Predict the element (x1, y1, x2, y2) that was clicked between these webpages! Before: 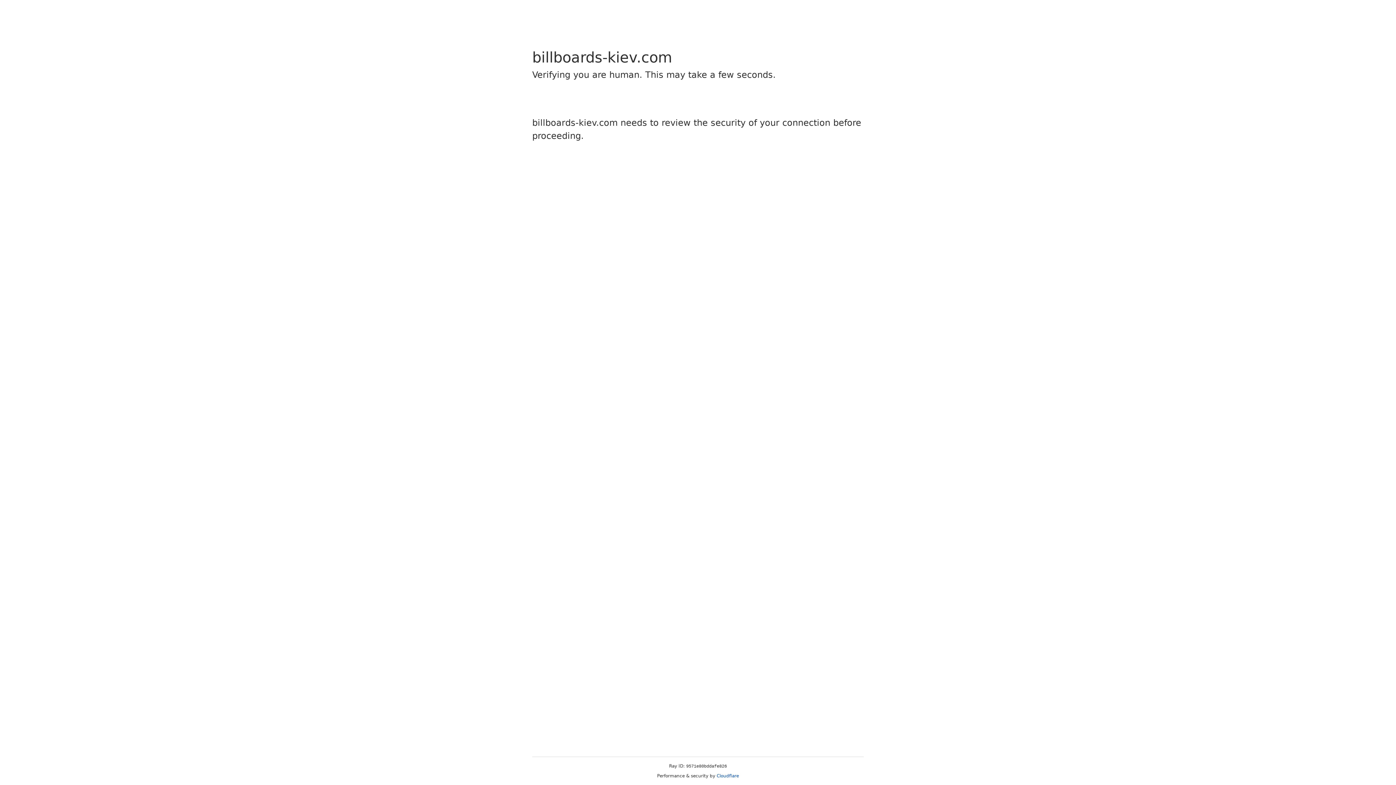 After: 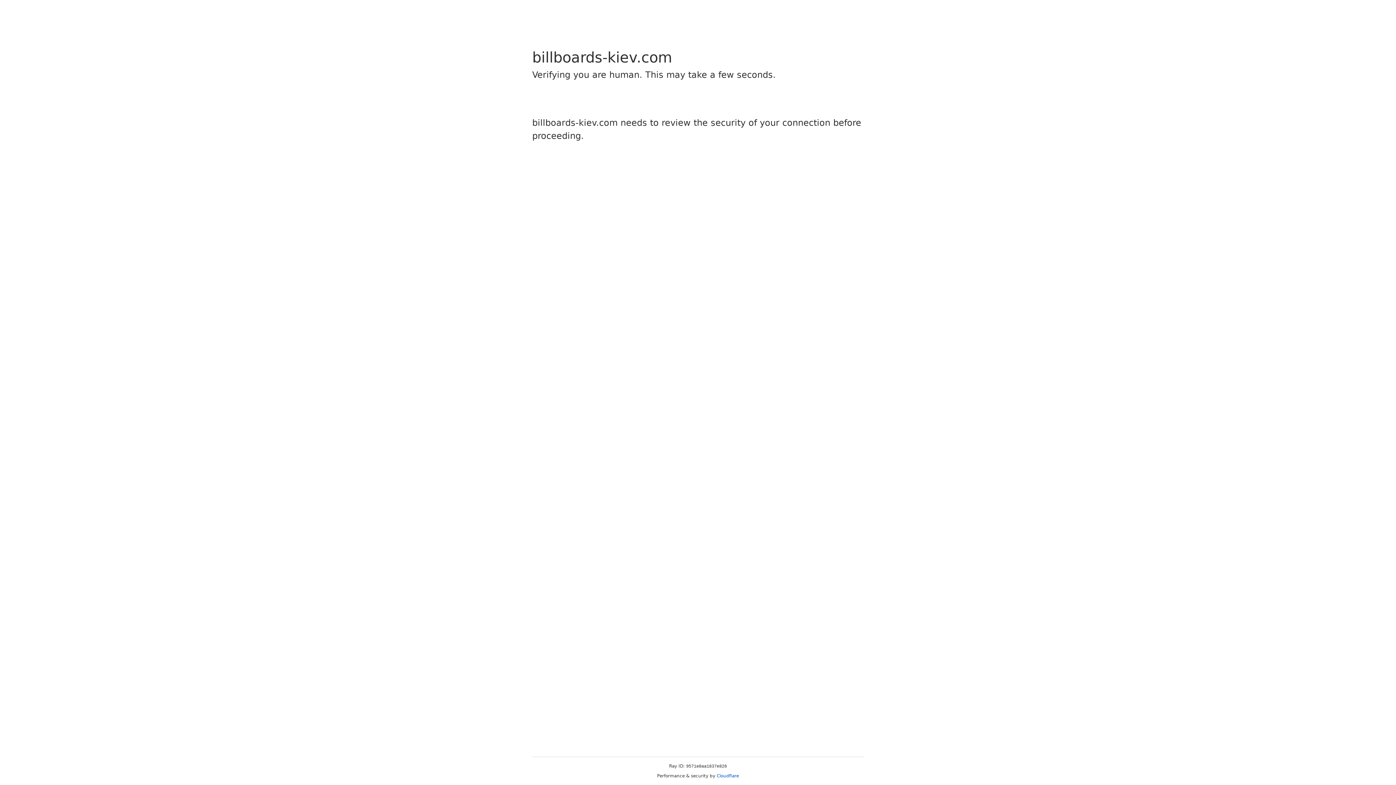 Action: label: Cloudflare bbox: (716, 773, 739, 778)